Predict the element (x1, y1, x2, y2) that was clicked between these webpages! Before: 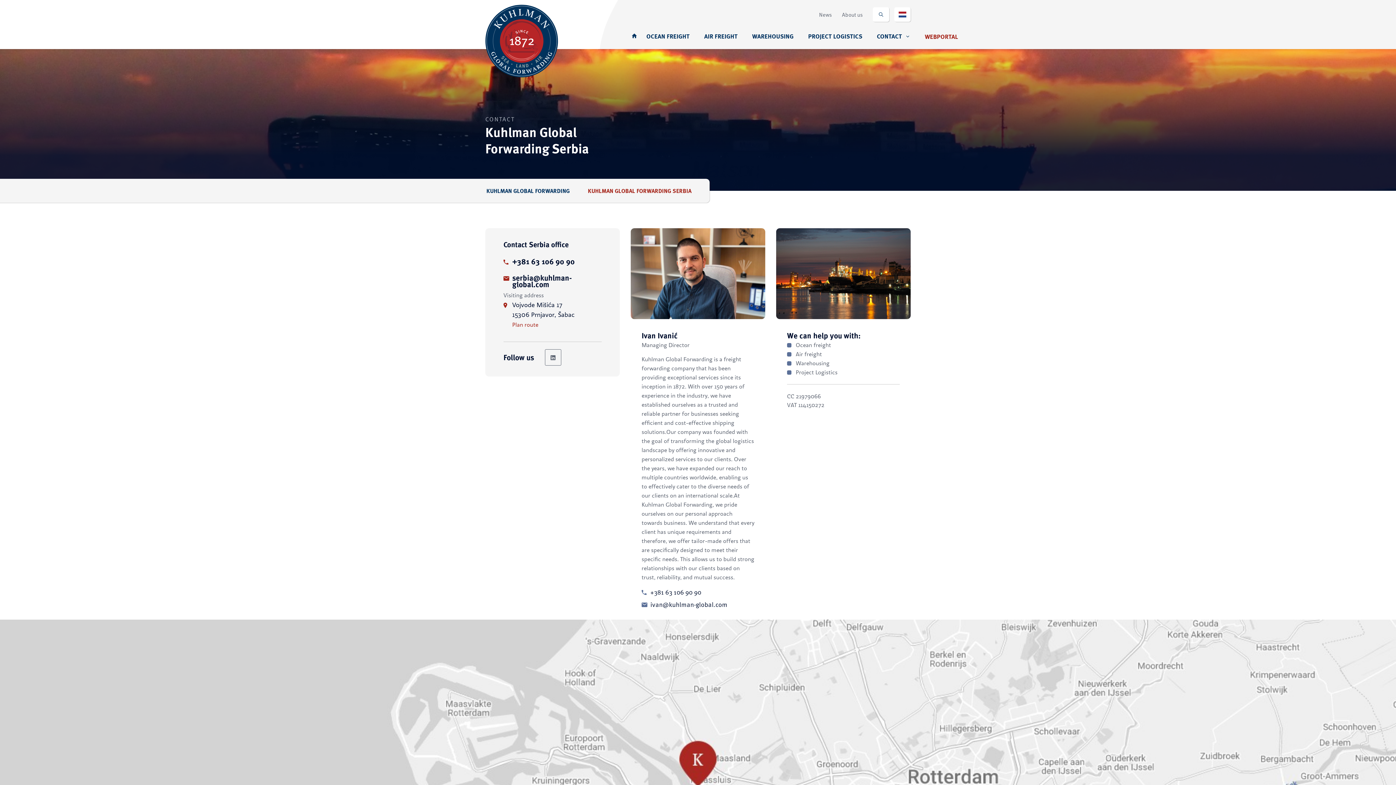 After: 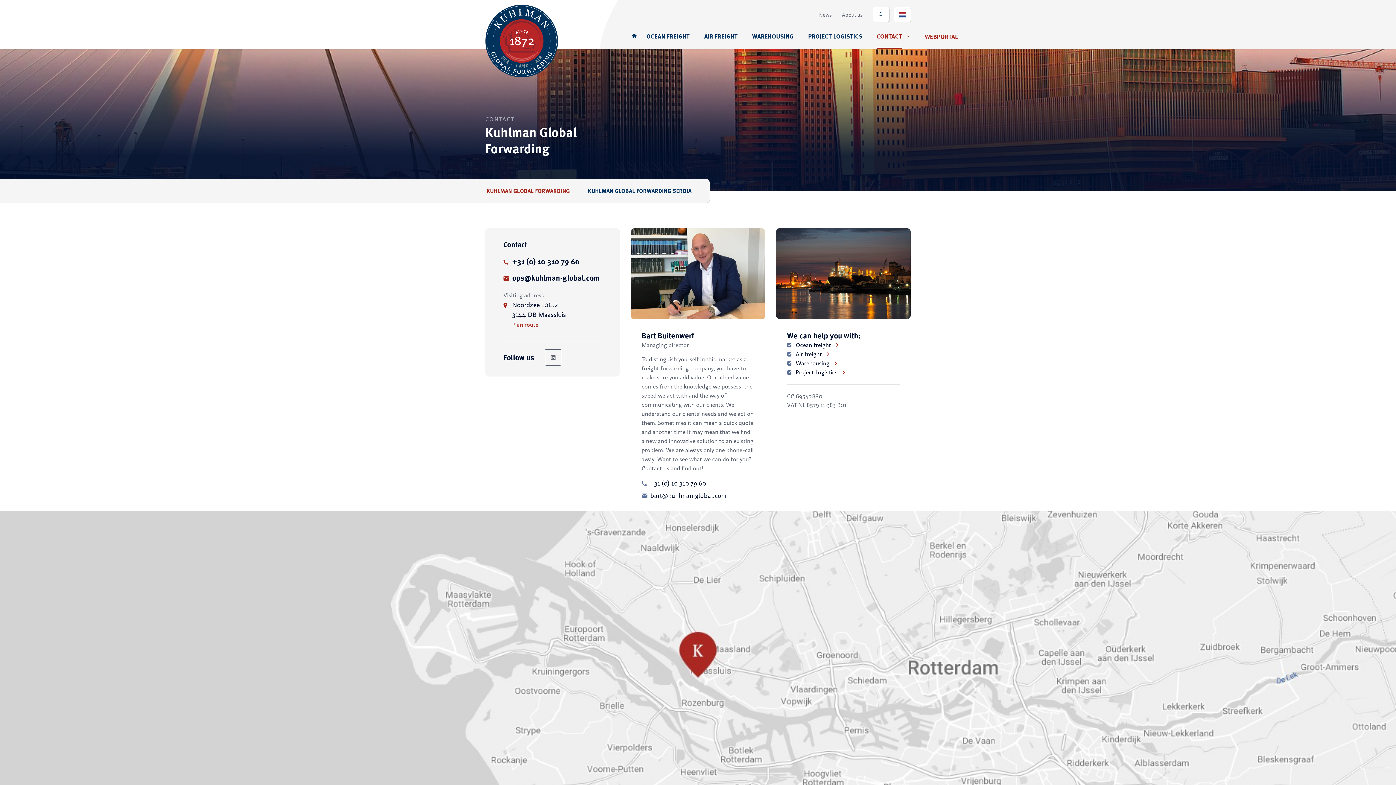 Action: label: CONTACT bbox: (871, 27, 907, 45)